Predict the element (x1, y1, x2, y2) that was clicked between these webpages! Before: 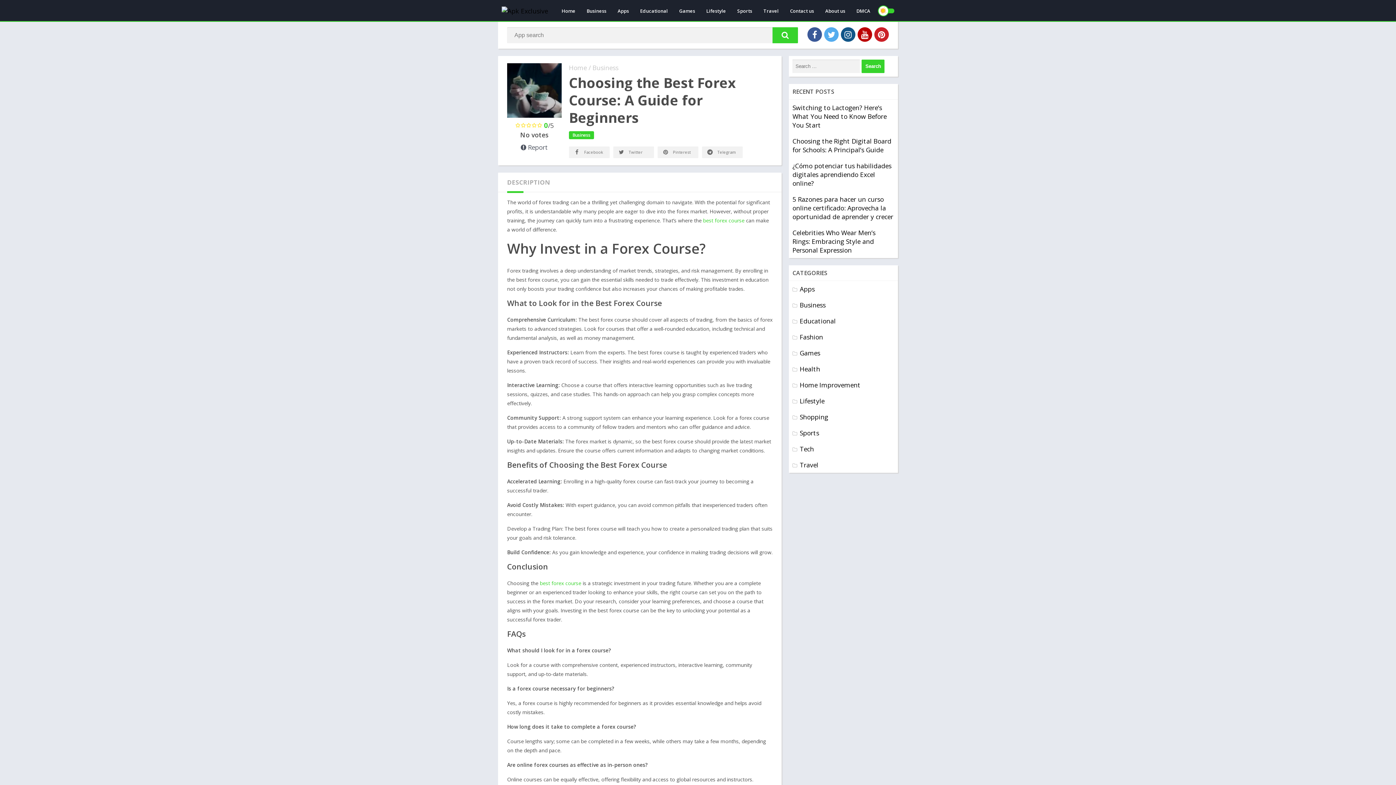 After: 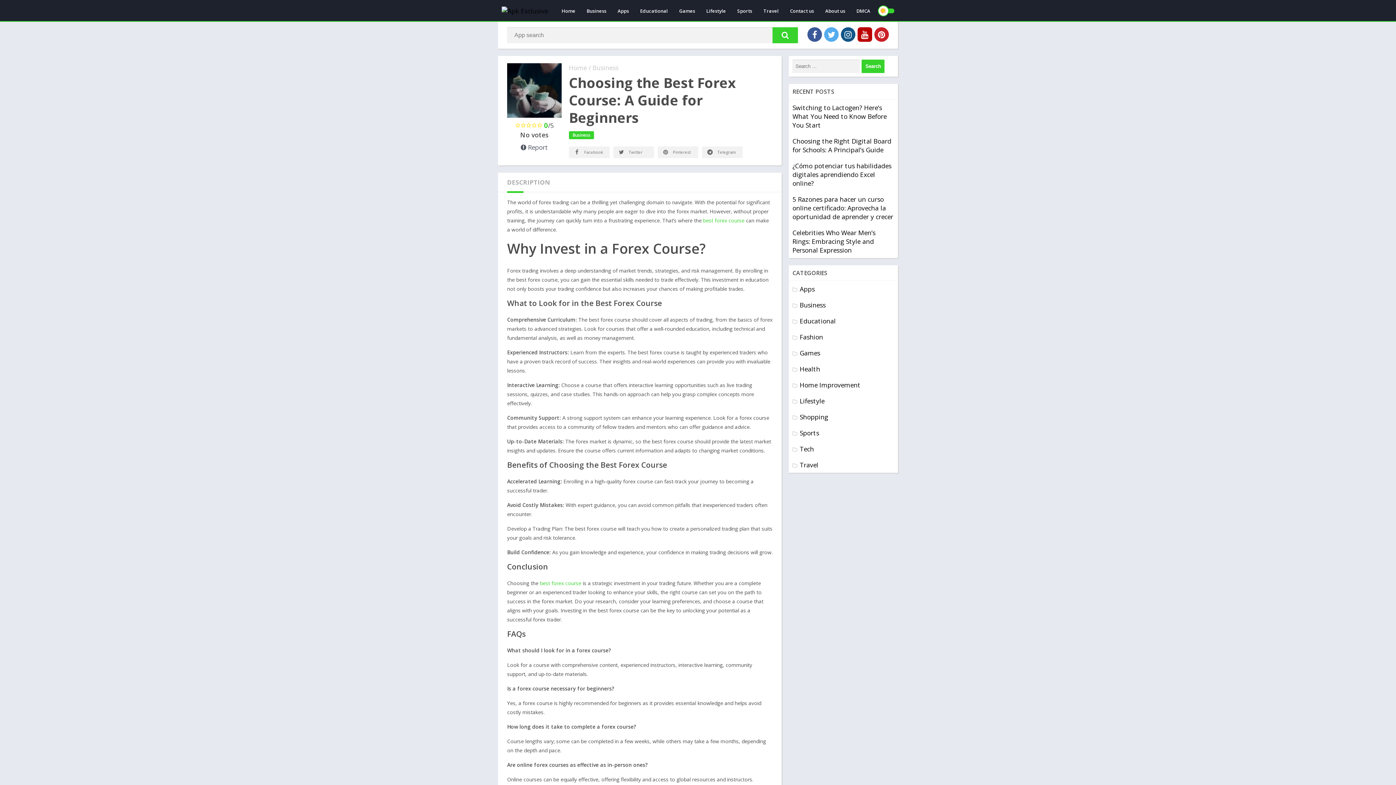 Action: bbox: (857, 27, 872, 41)